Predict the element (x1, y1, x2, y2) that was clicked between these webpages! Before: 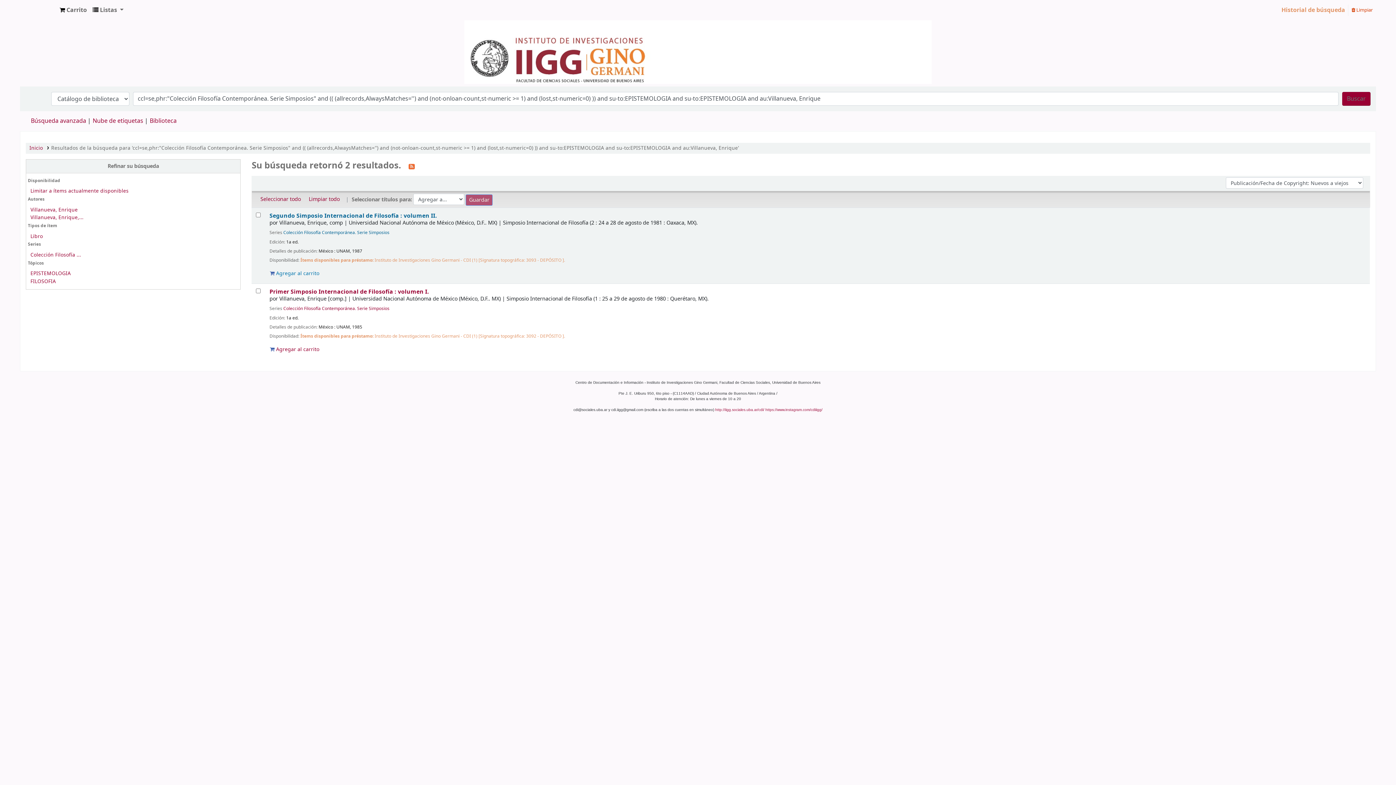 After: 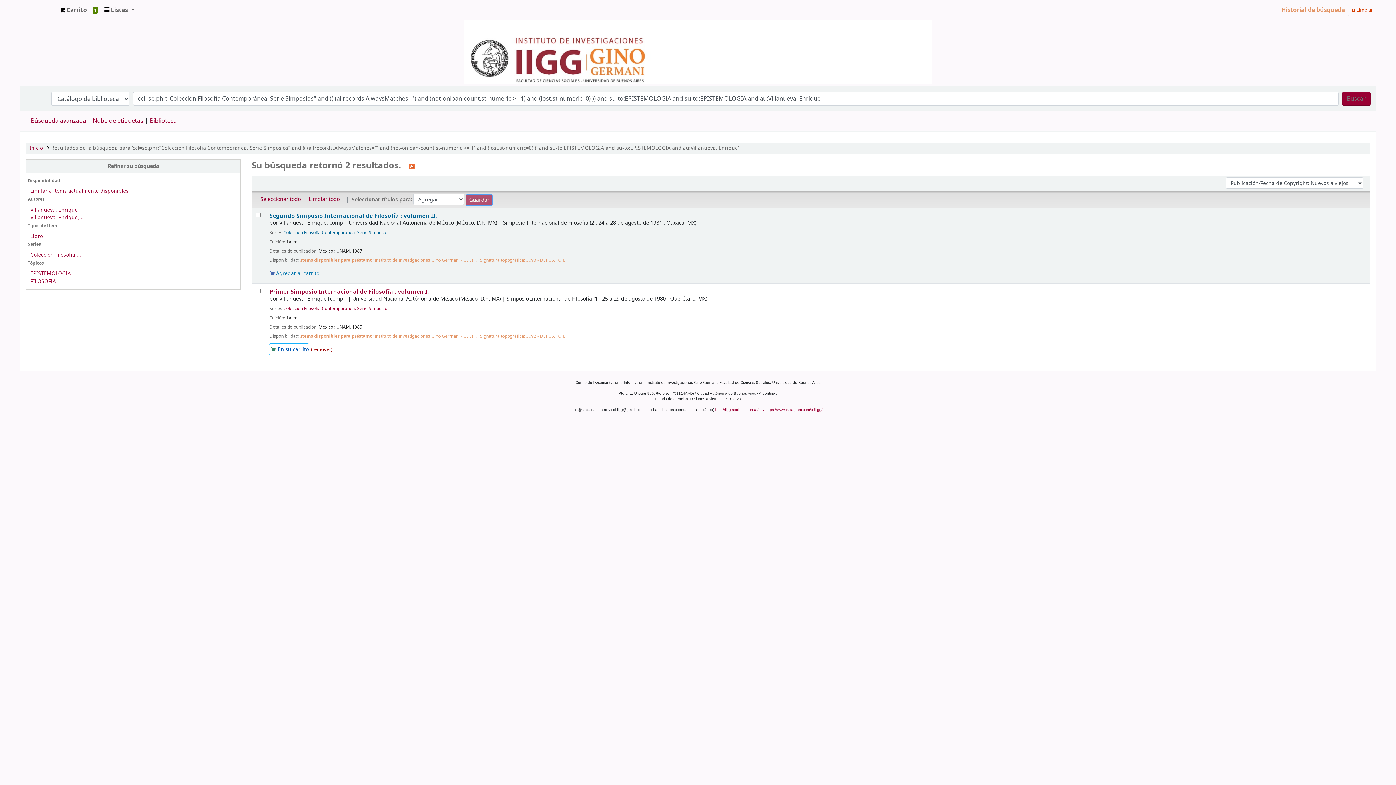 Action: label:  Agregar al carrito bbox: (269, 343, 319, 355)